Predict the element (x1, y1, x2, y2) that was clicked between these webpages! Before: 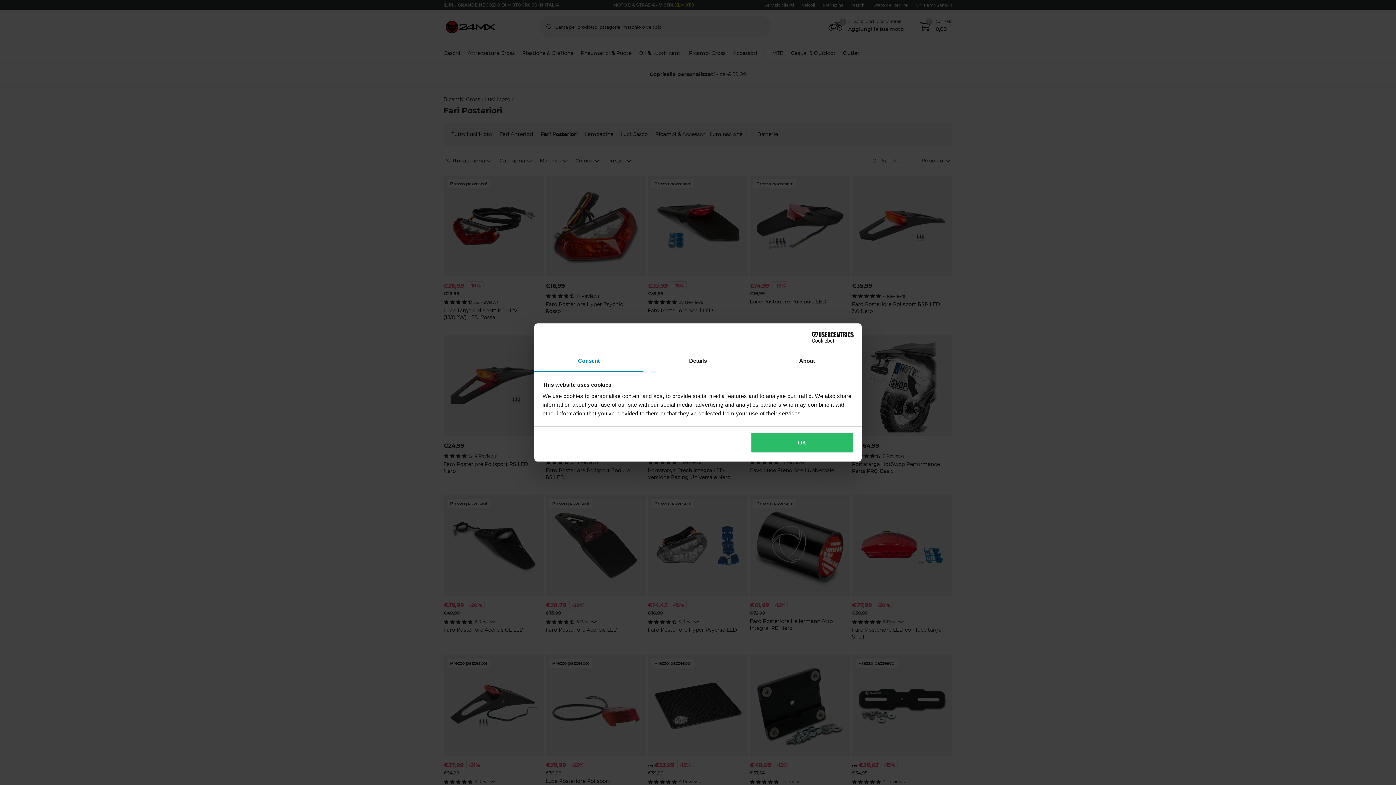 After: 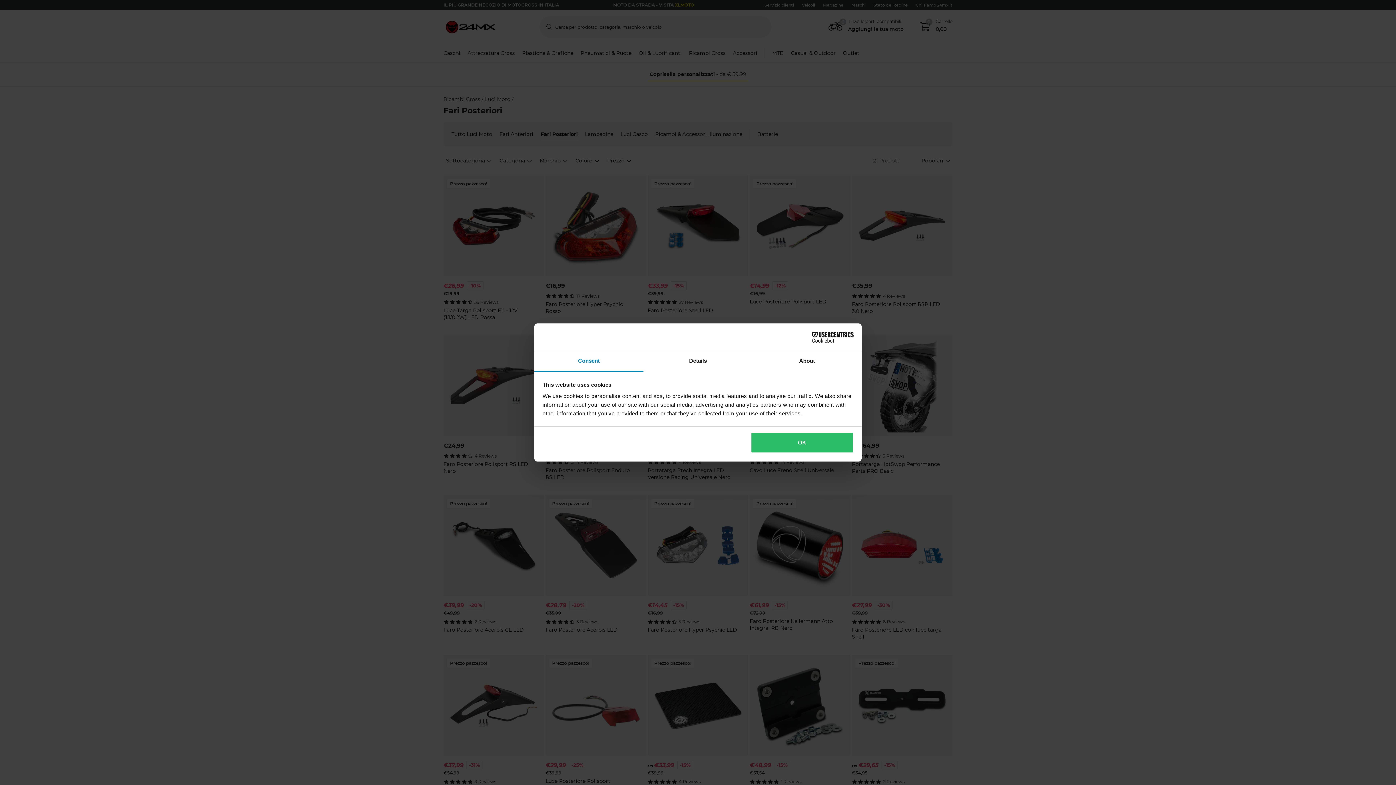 Action: label: Consent bbox: (534, 351, 643, 372)